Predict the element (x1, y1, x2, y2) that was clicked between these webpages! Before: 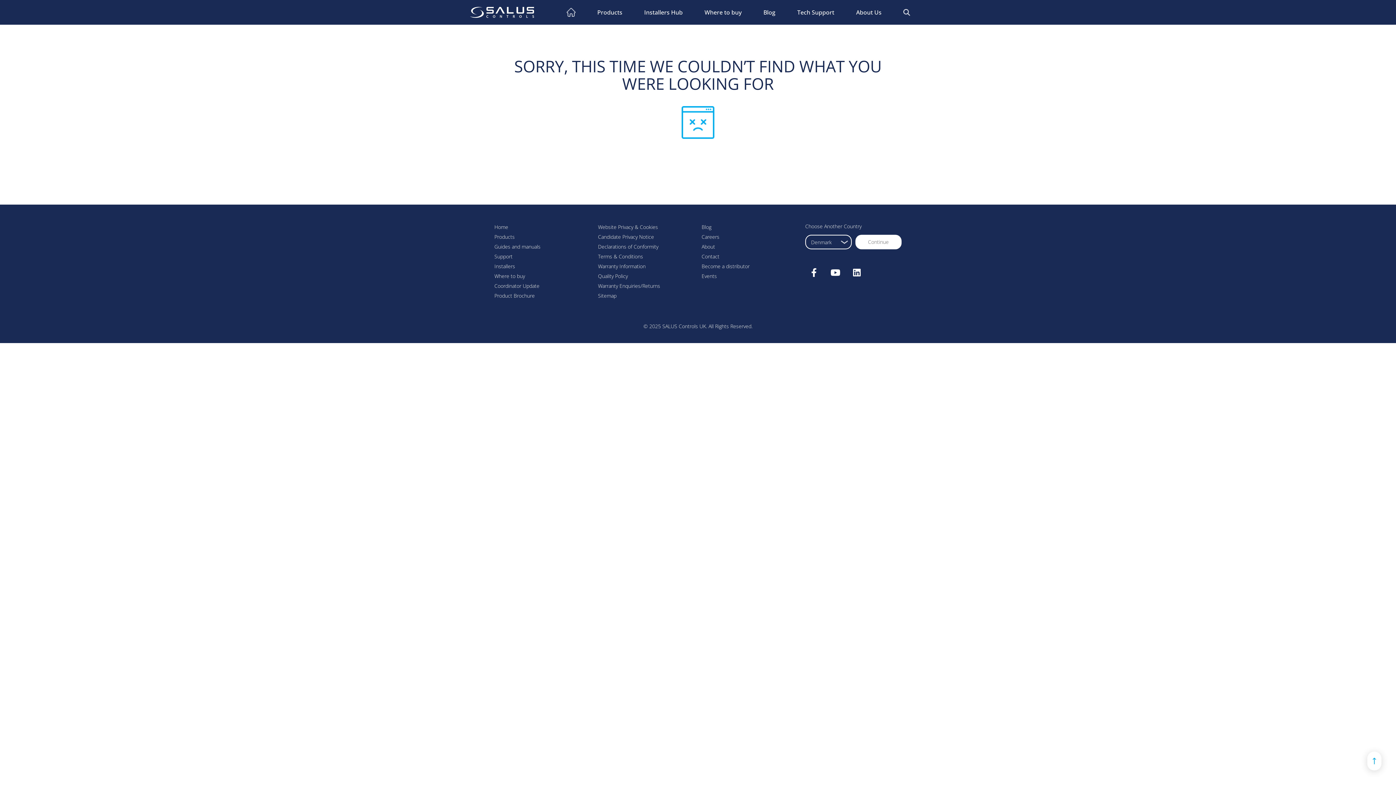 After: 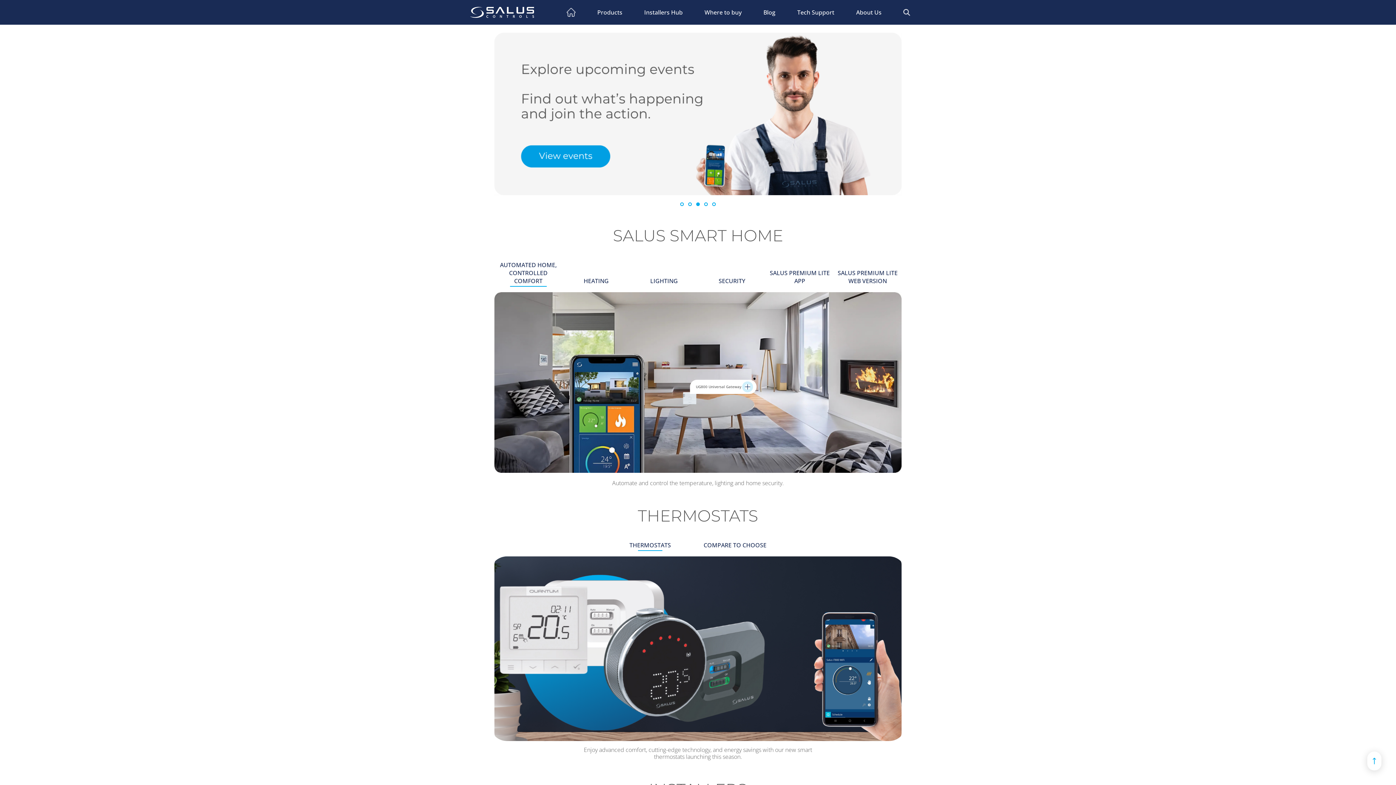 Action: bbox: (556, 3, 586, 21)